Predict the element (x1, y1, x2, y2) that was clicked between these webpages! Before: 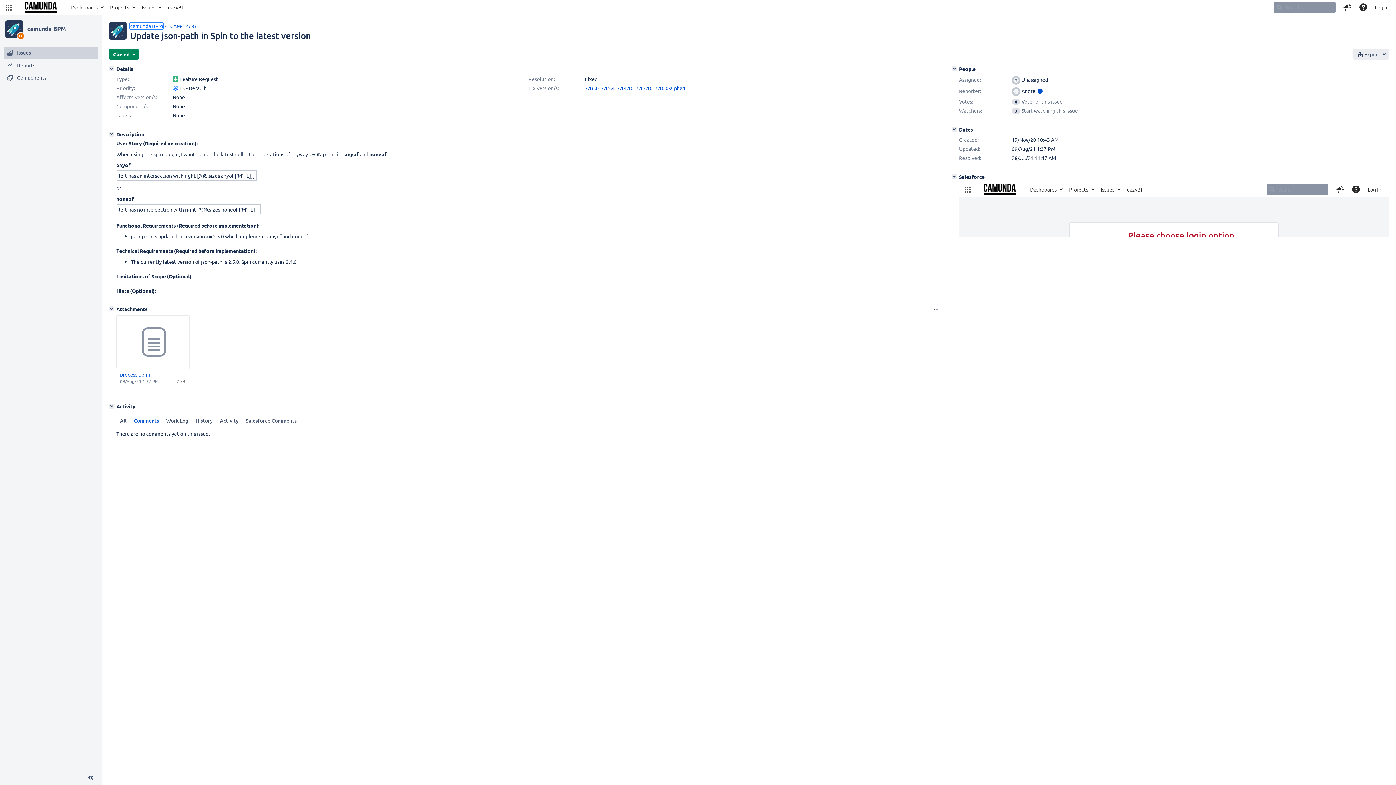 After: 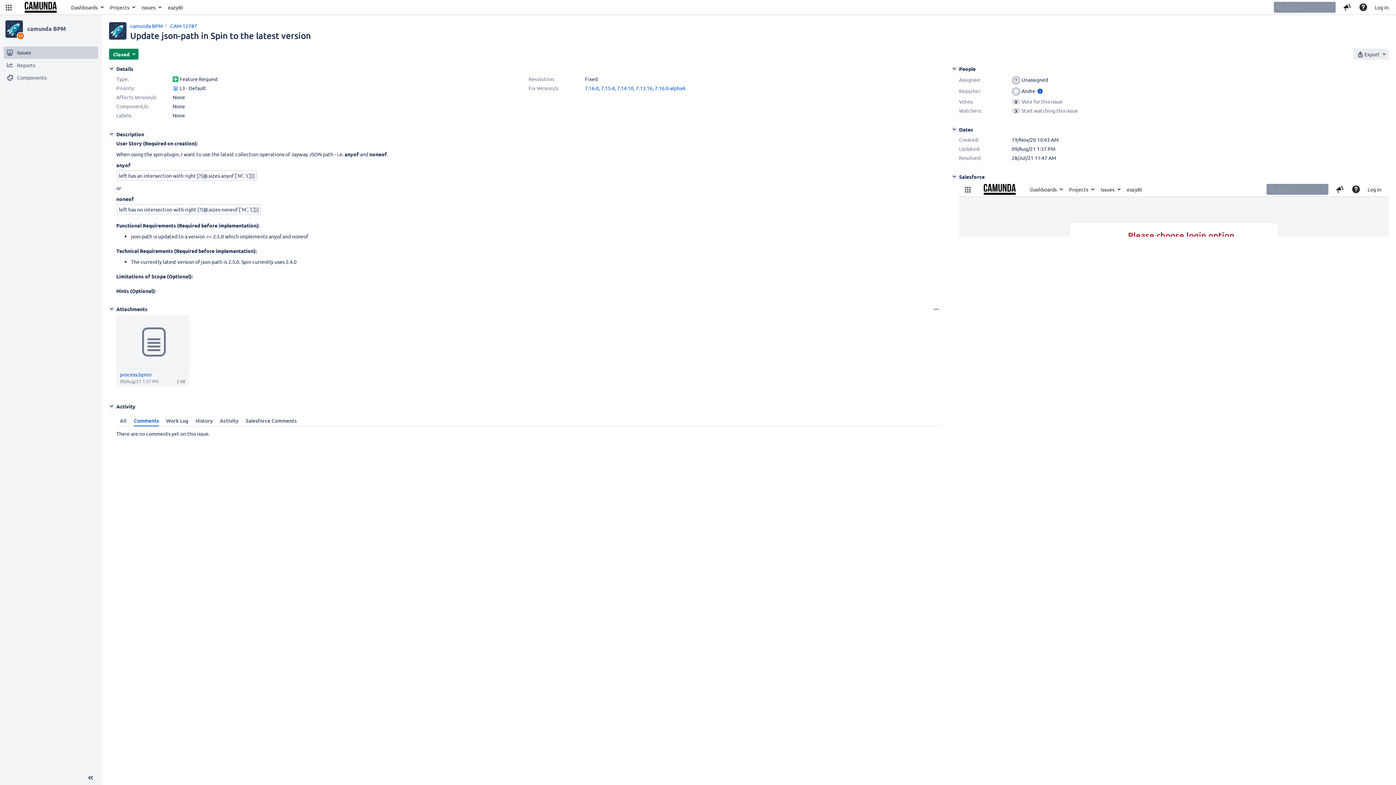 Action: bbox: (138, 327, 167, 357)